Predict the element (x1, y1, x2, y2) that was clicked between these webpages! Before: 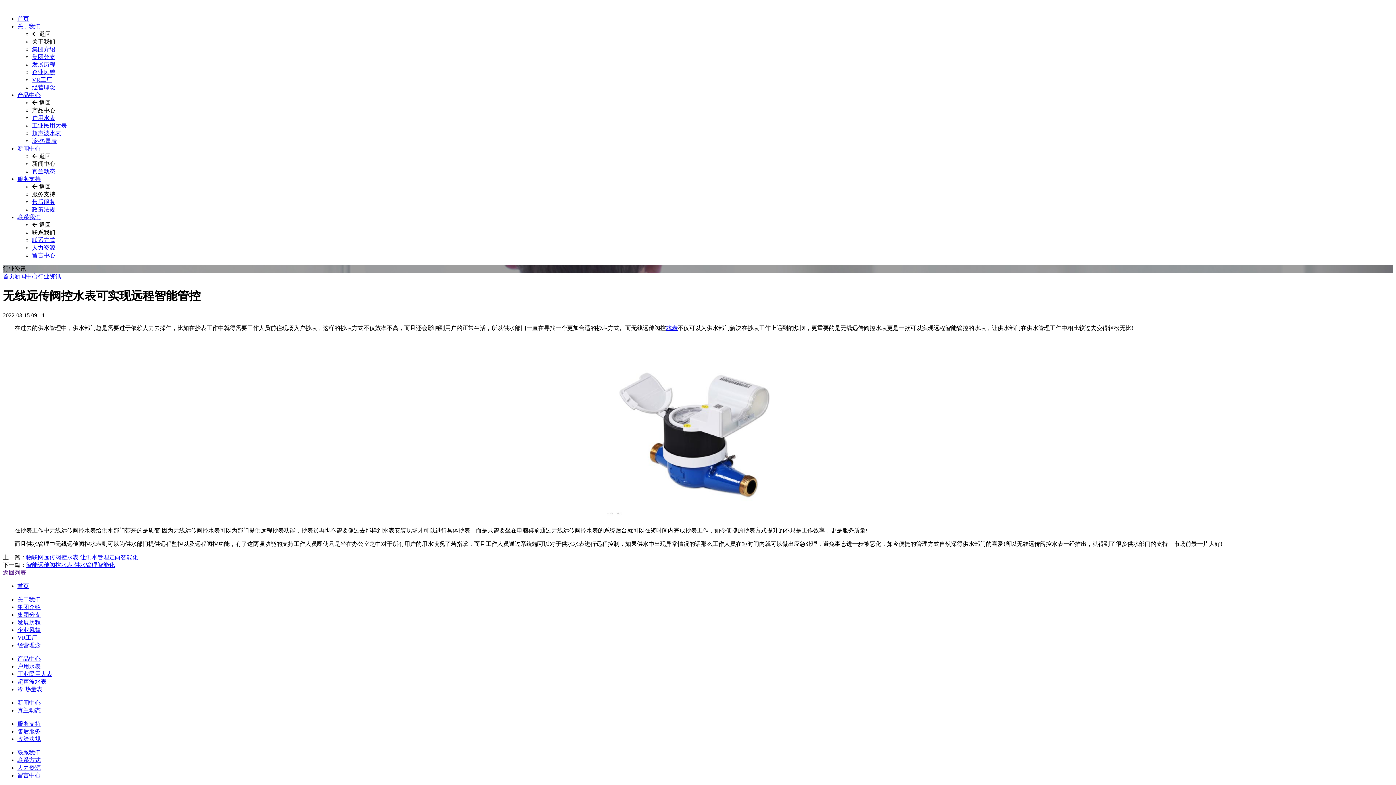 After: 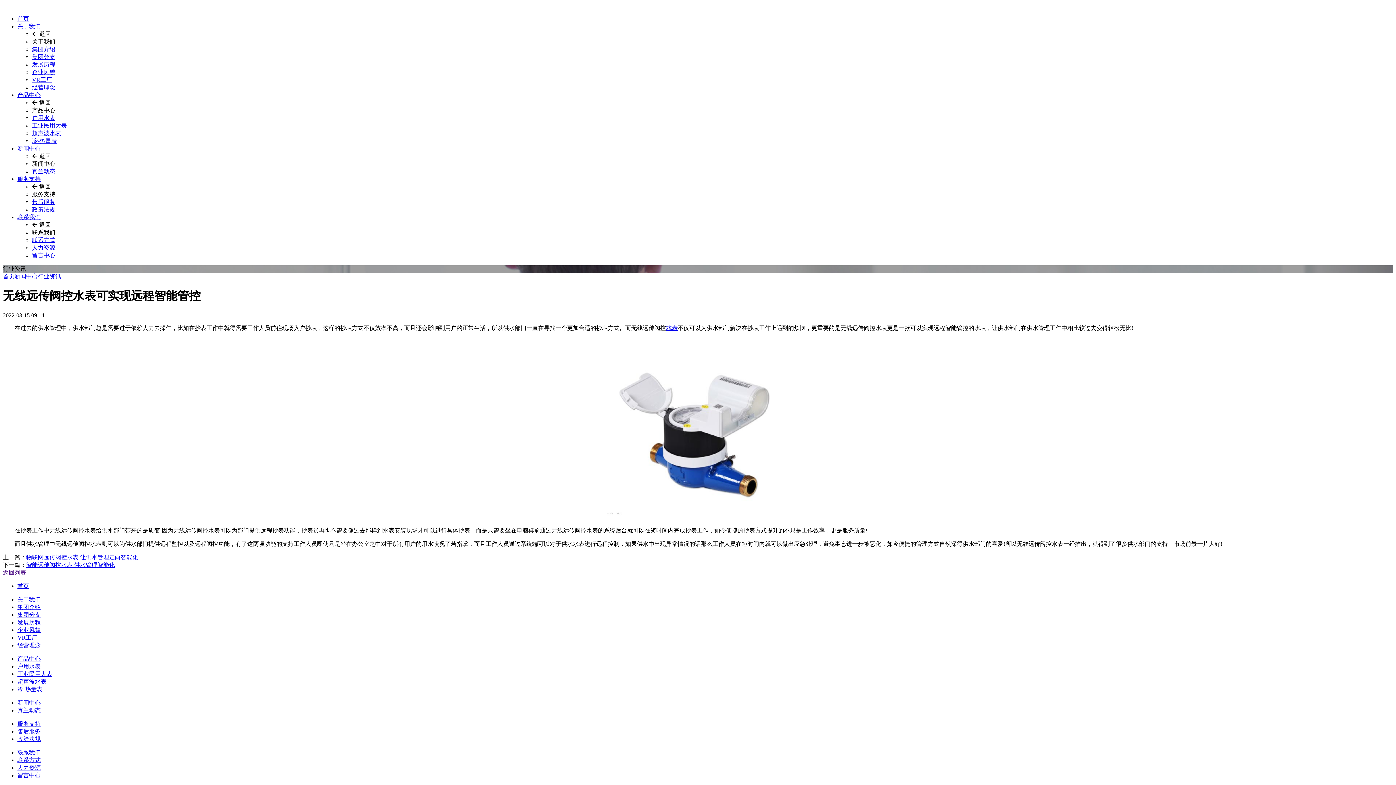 Action: label: 集团分支 bbox: (17, 611, 40, 618)